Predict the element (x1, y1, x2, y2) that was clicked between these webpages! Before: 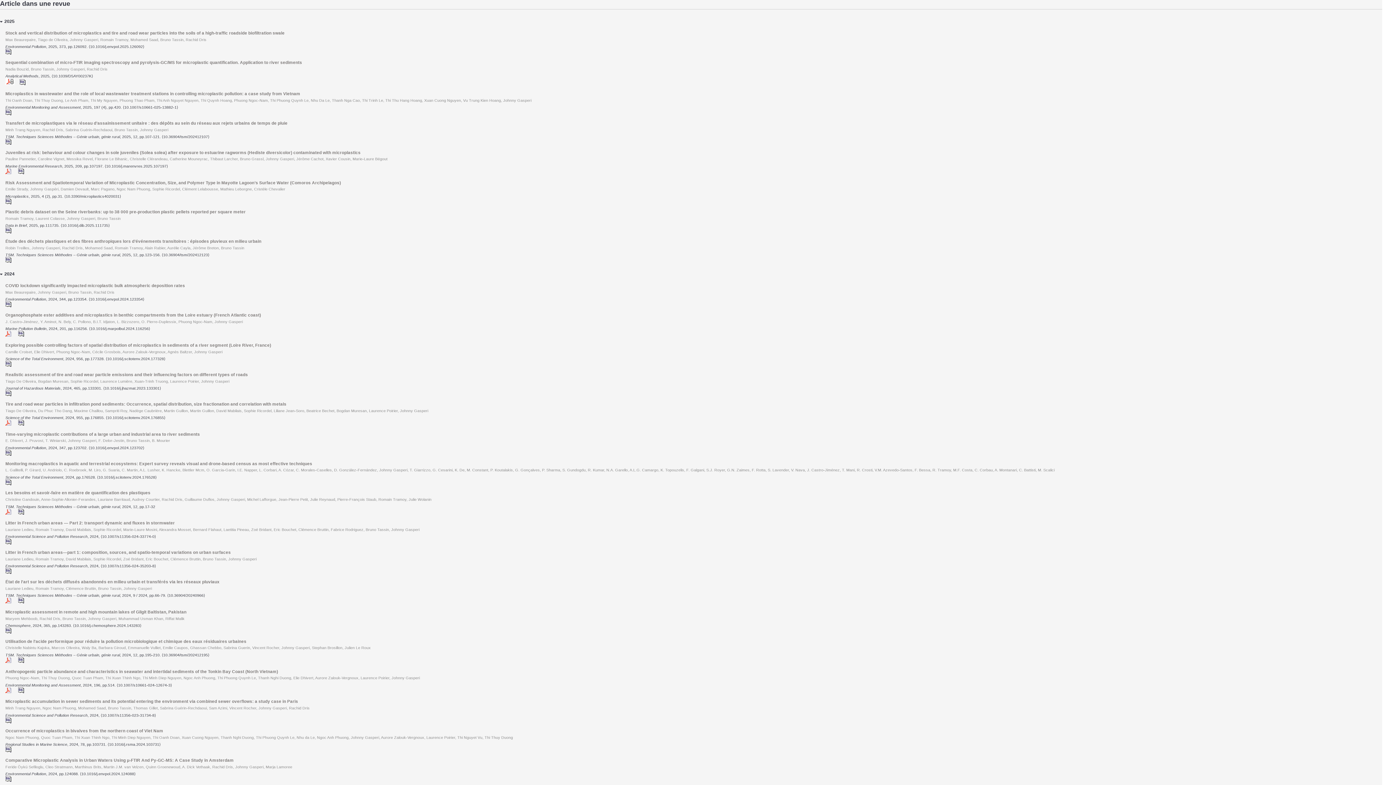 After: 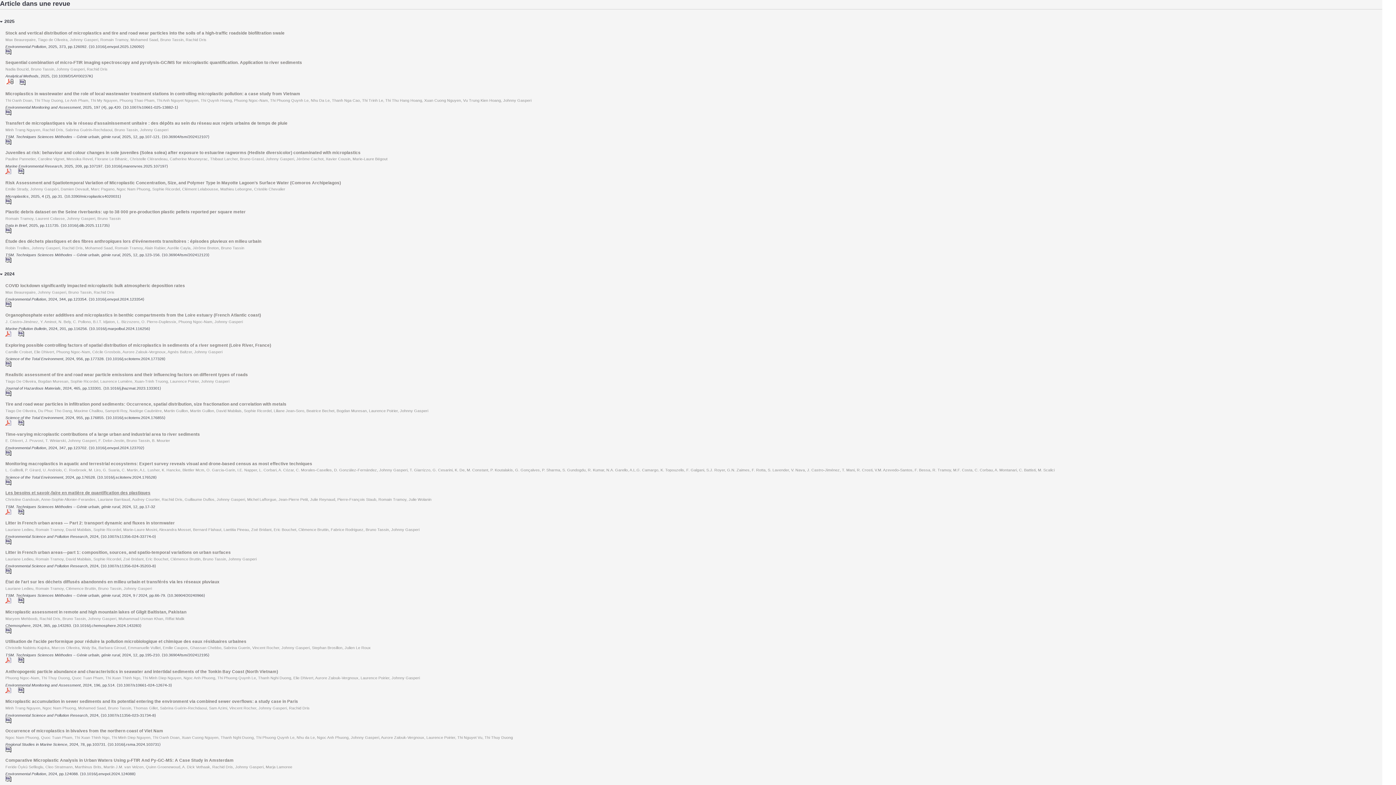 Action: bbox: (5, 491, 150, 495) label: Les besoins et savoir-faire en matière de quantification des plastiques